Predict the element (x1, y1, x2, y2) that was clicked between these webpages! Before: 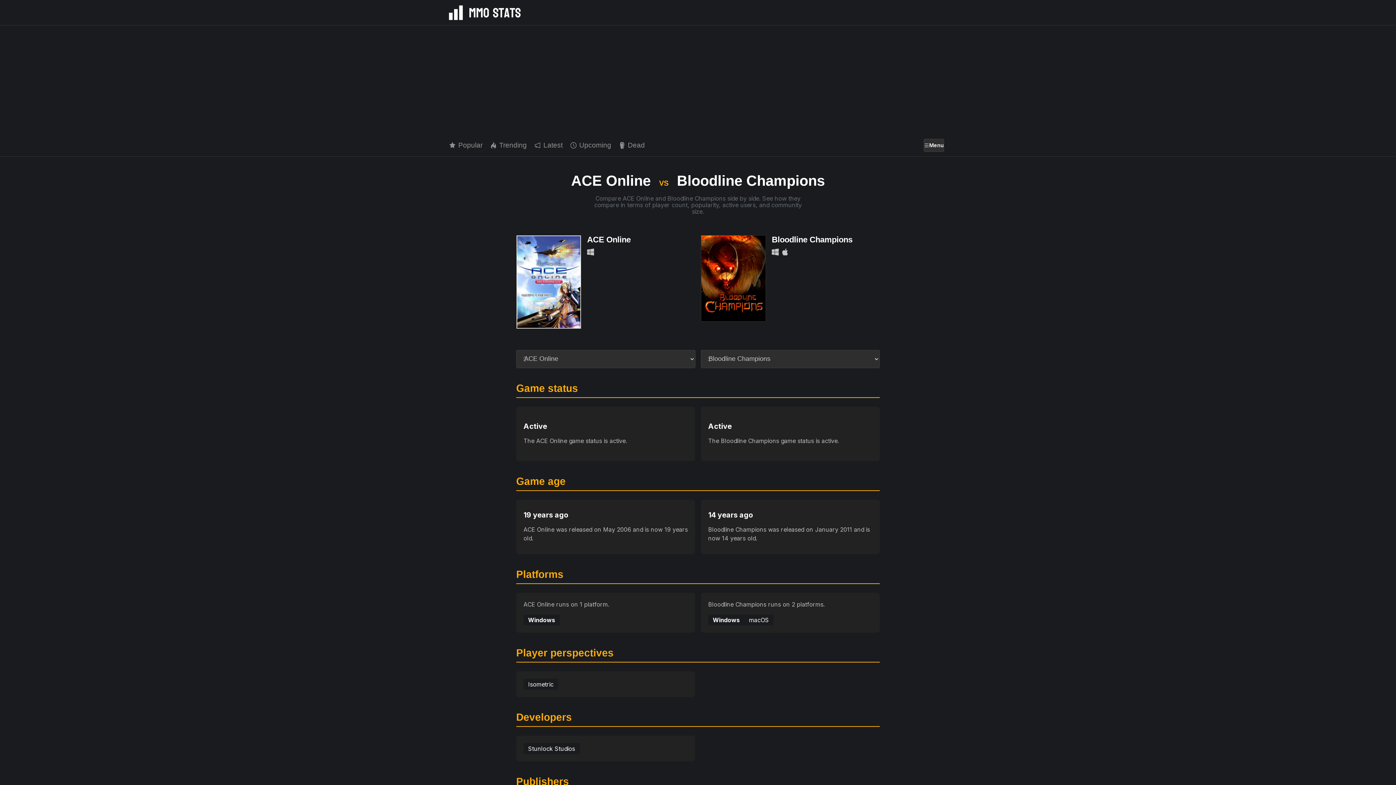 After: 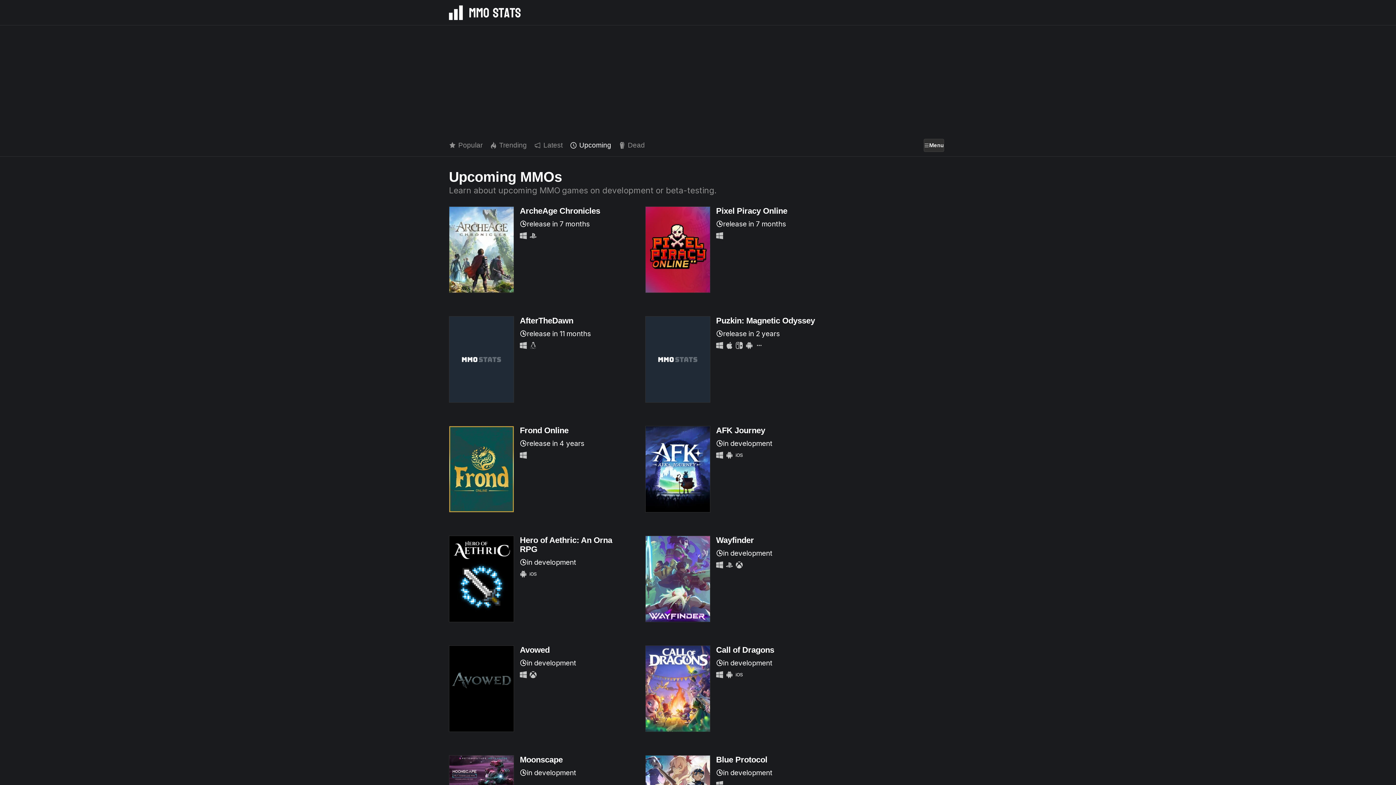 Action: label: Upcoming bbox: (570, 25, 611, 47)